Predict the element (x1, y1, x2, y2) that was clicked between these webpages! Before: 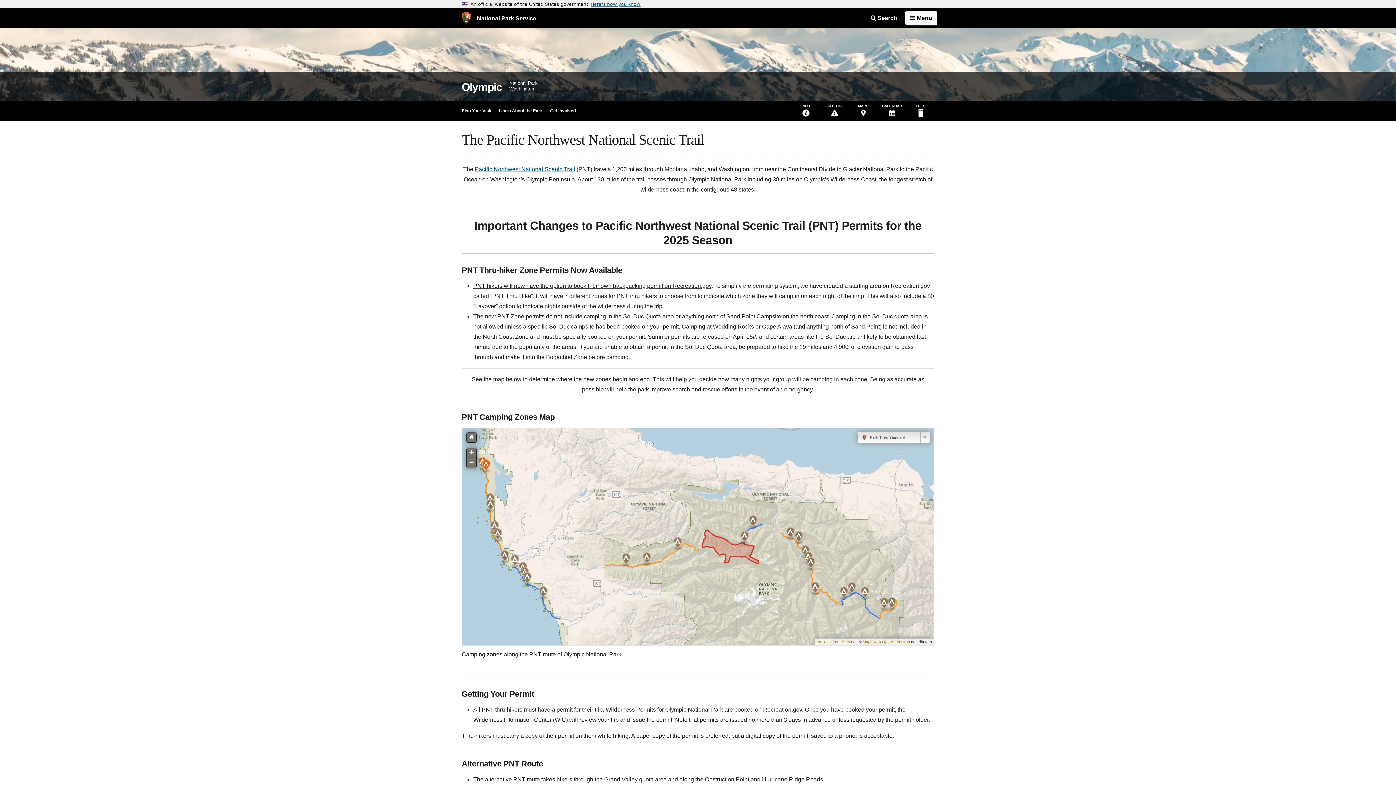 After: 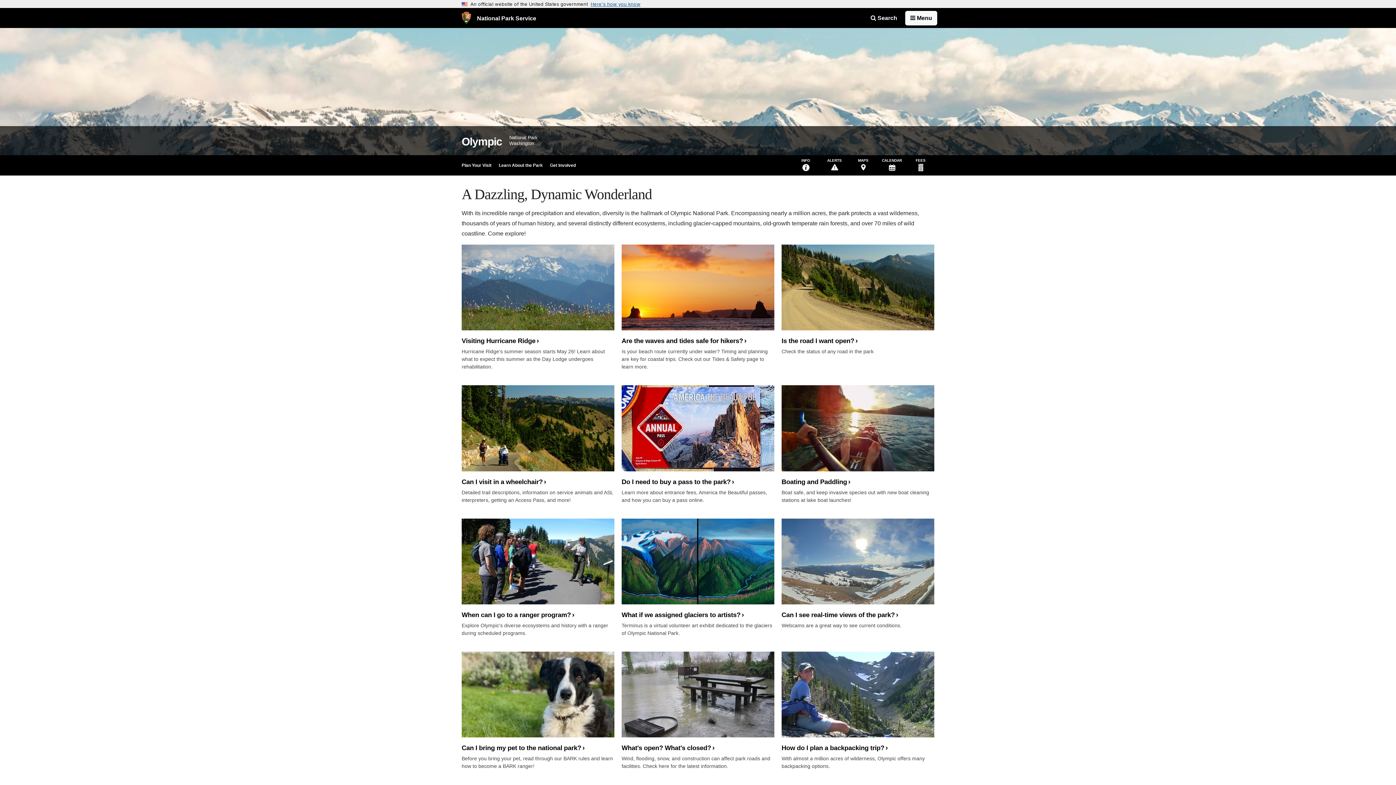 Action: bbox: (461, 82, 502, 92) label: Olympic